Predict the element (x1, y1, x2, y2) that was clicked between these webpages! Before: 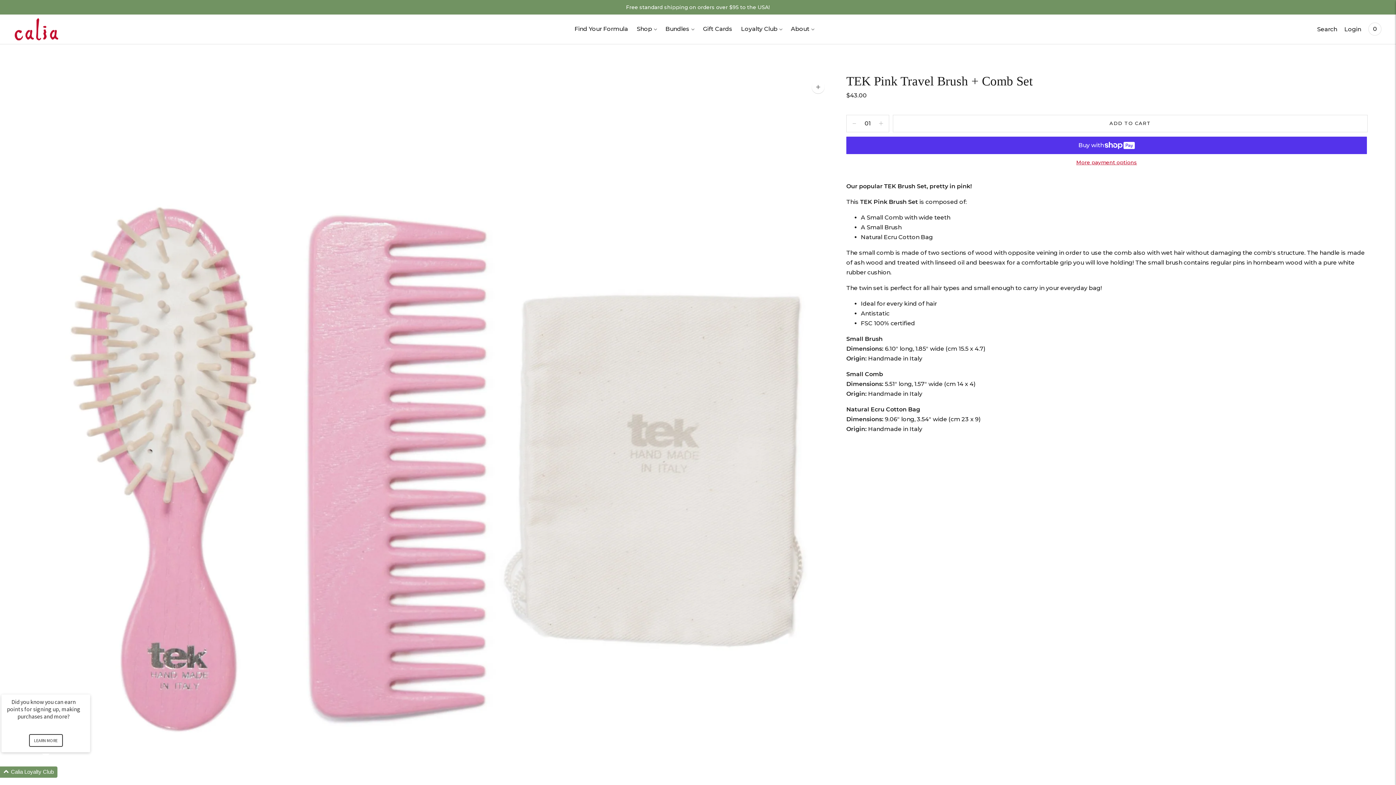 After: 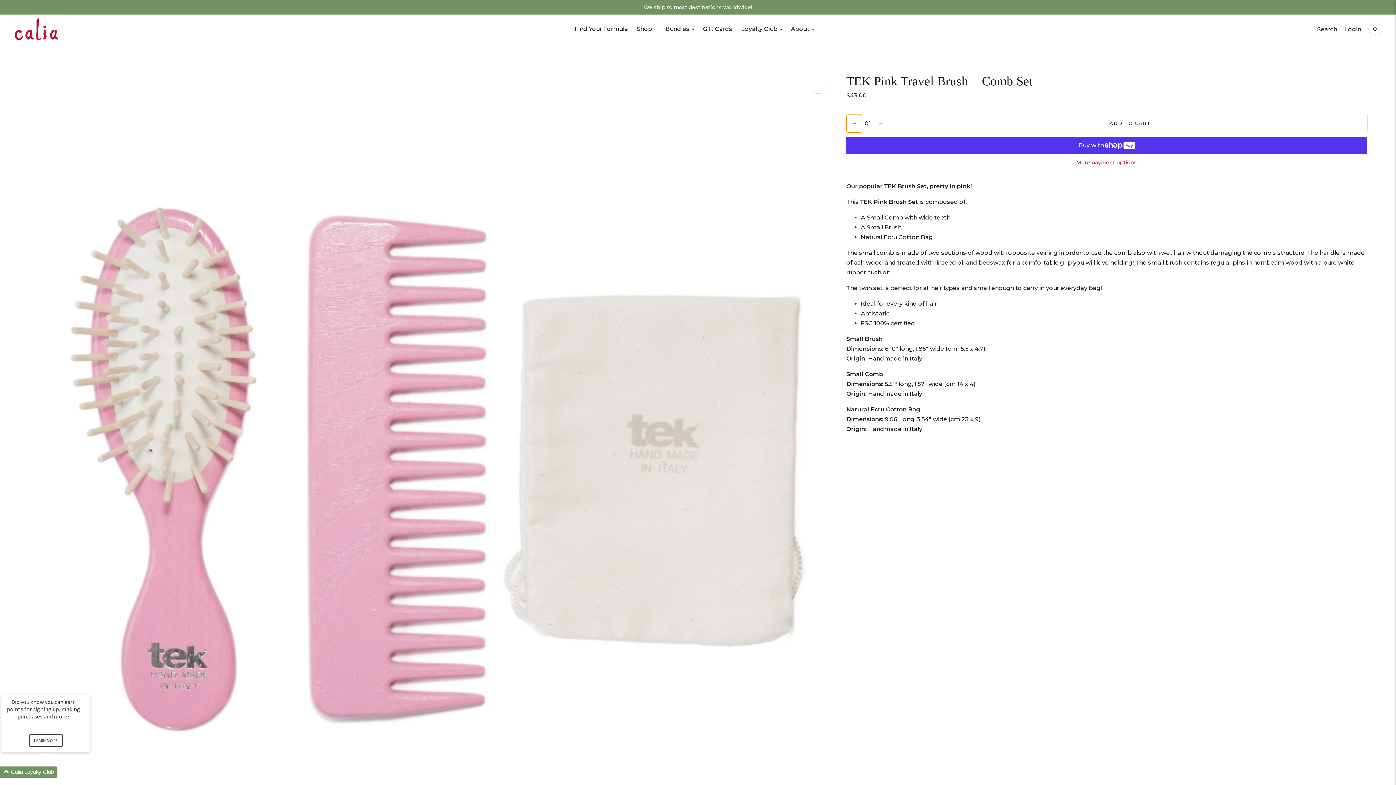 Action: bbox: (846, 114, 862, 132) label: Add product quantity